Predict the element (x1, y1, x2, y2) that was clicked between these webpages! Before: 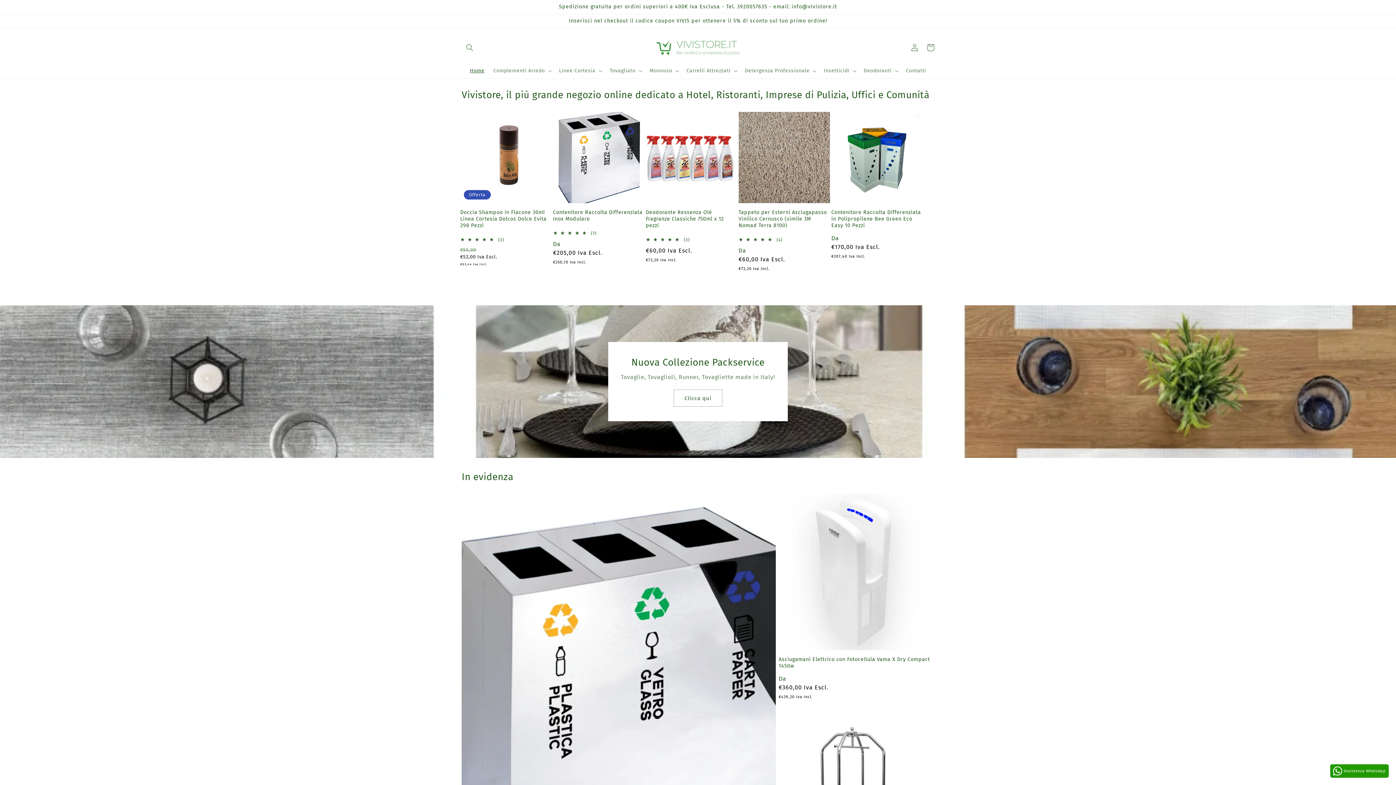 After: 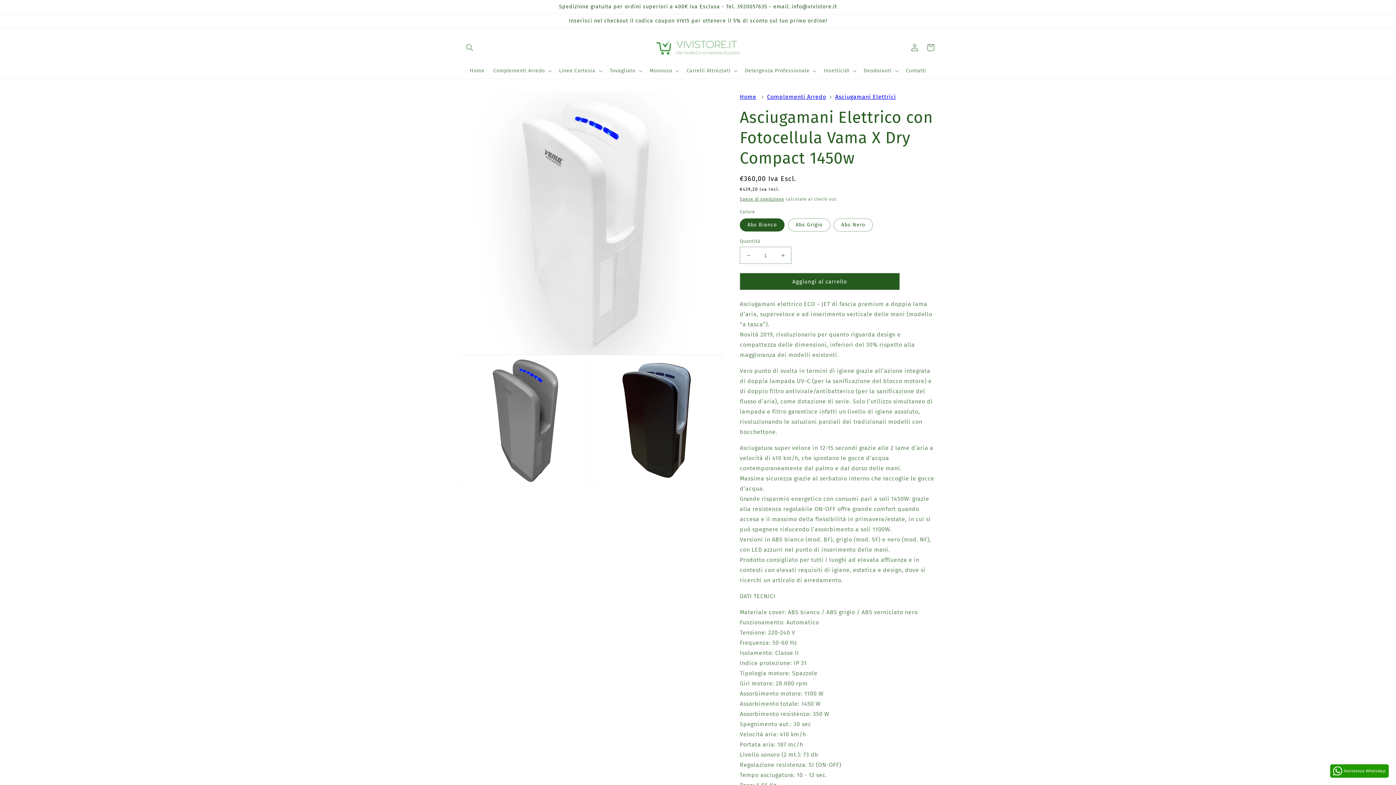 Action: label: Asciugamani Elettrico con Fotocellula Vama X Dry Compact 1450w bbox: (778, 656, 934, 669)